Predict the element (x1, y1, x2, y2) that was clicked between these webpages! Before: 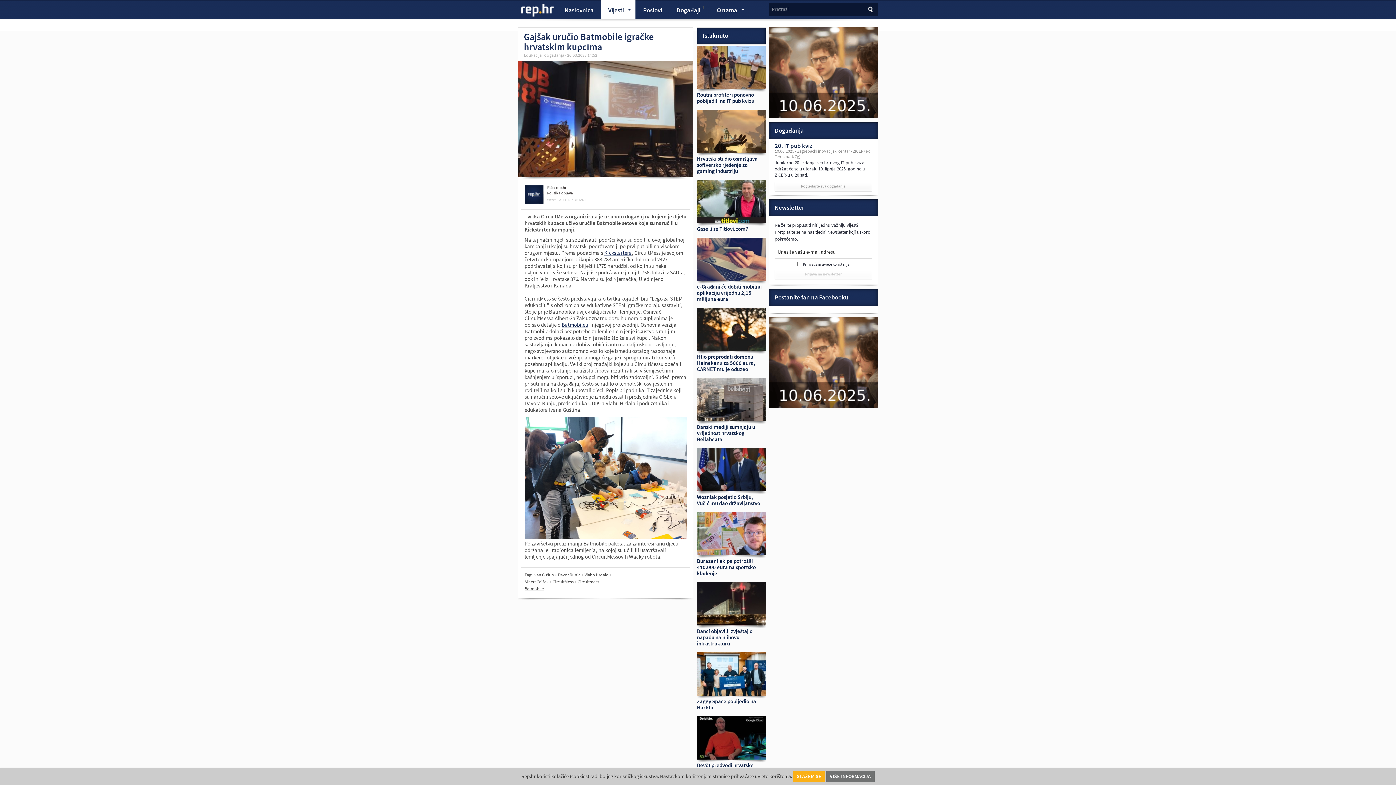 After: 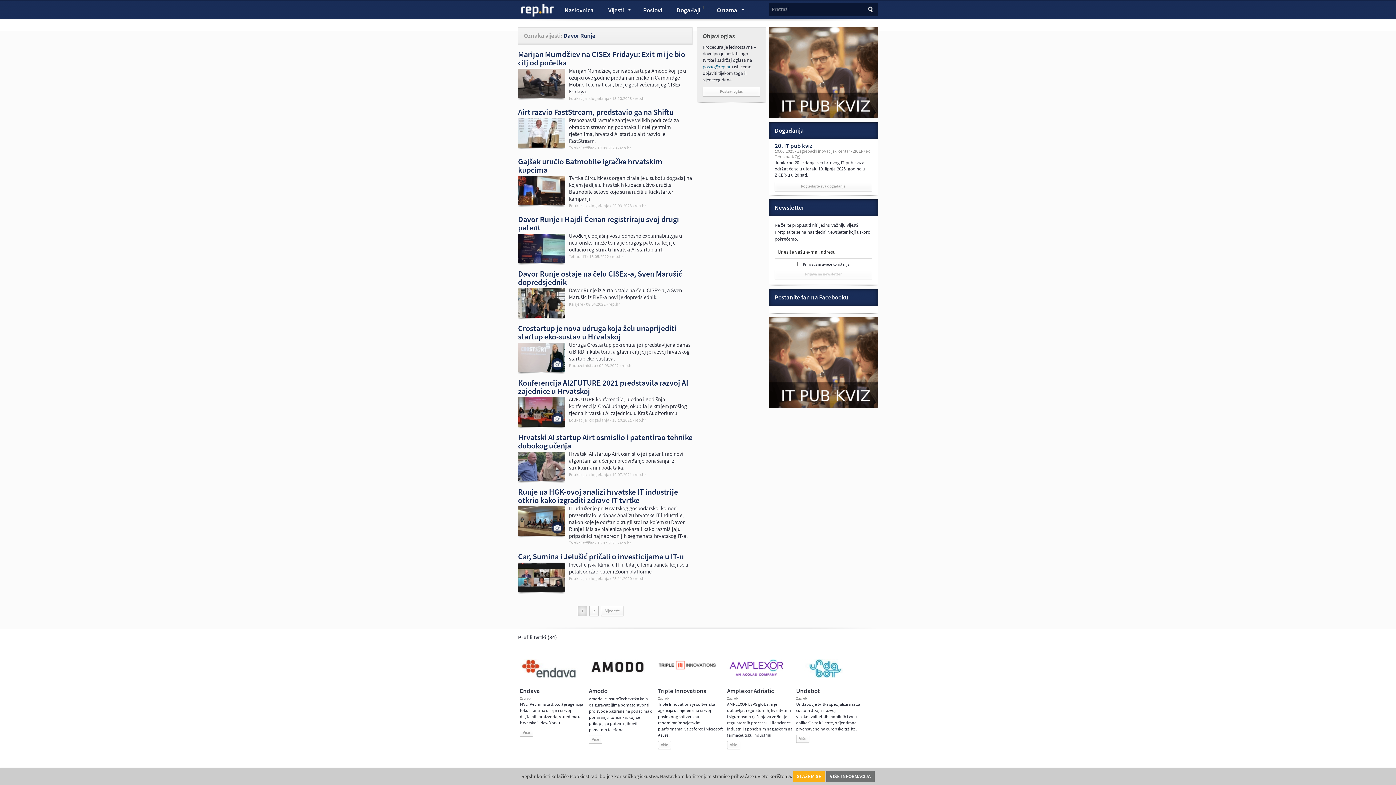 Action: bbox: (558, 572, 580, 578) label: Davor Runje